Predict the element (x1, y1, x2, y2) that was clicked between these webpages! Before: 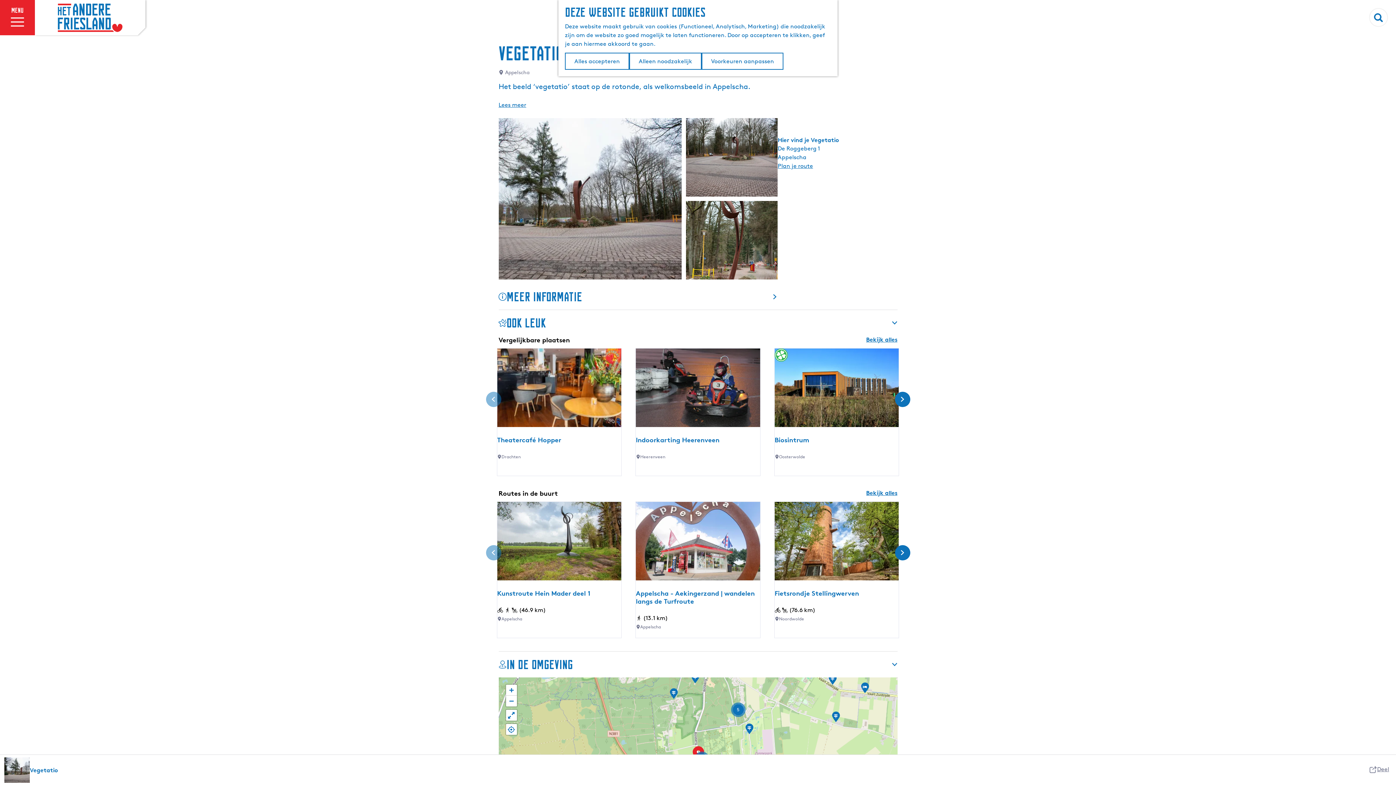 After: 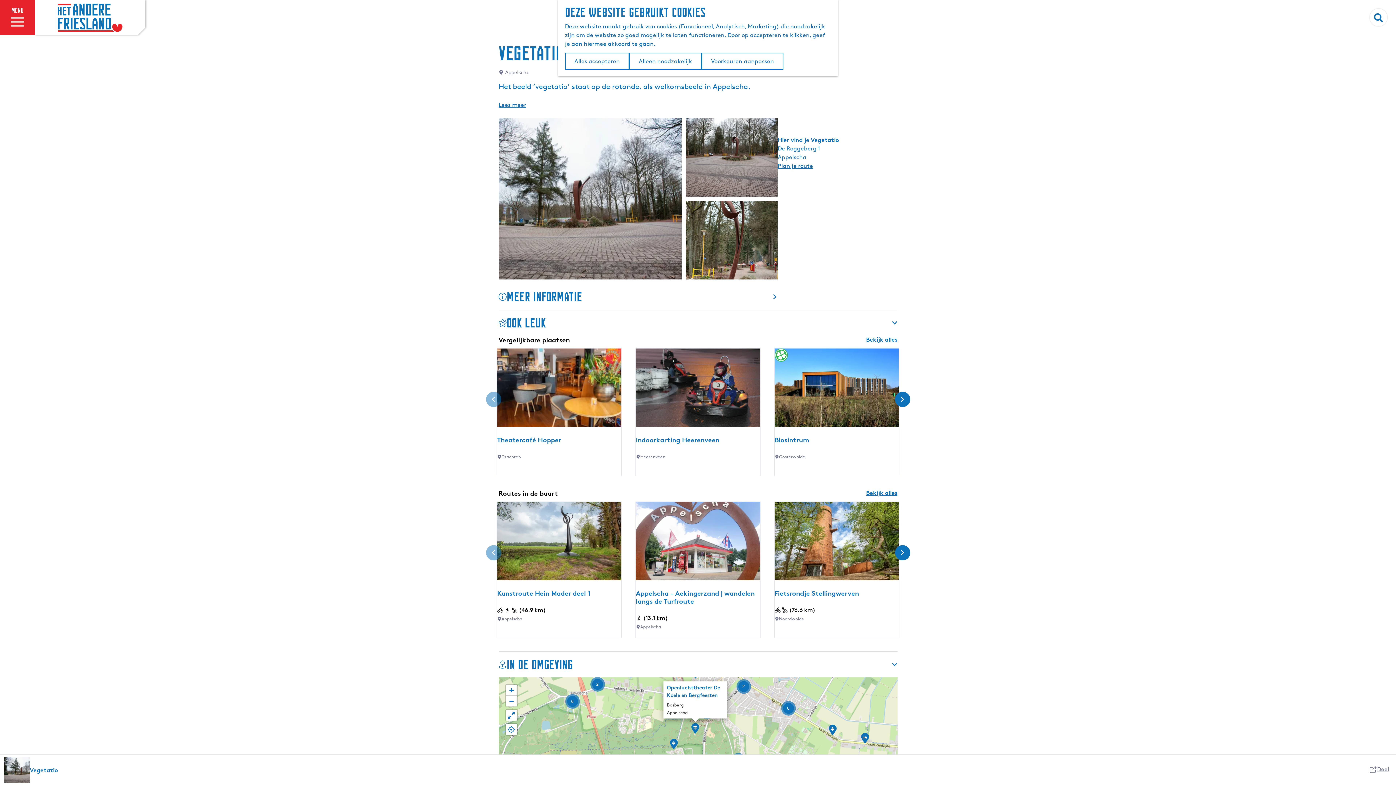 Action: bbox: (688, 669, 701, 685) label: Openluchttheater De Koele en Bergfeesten